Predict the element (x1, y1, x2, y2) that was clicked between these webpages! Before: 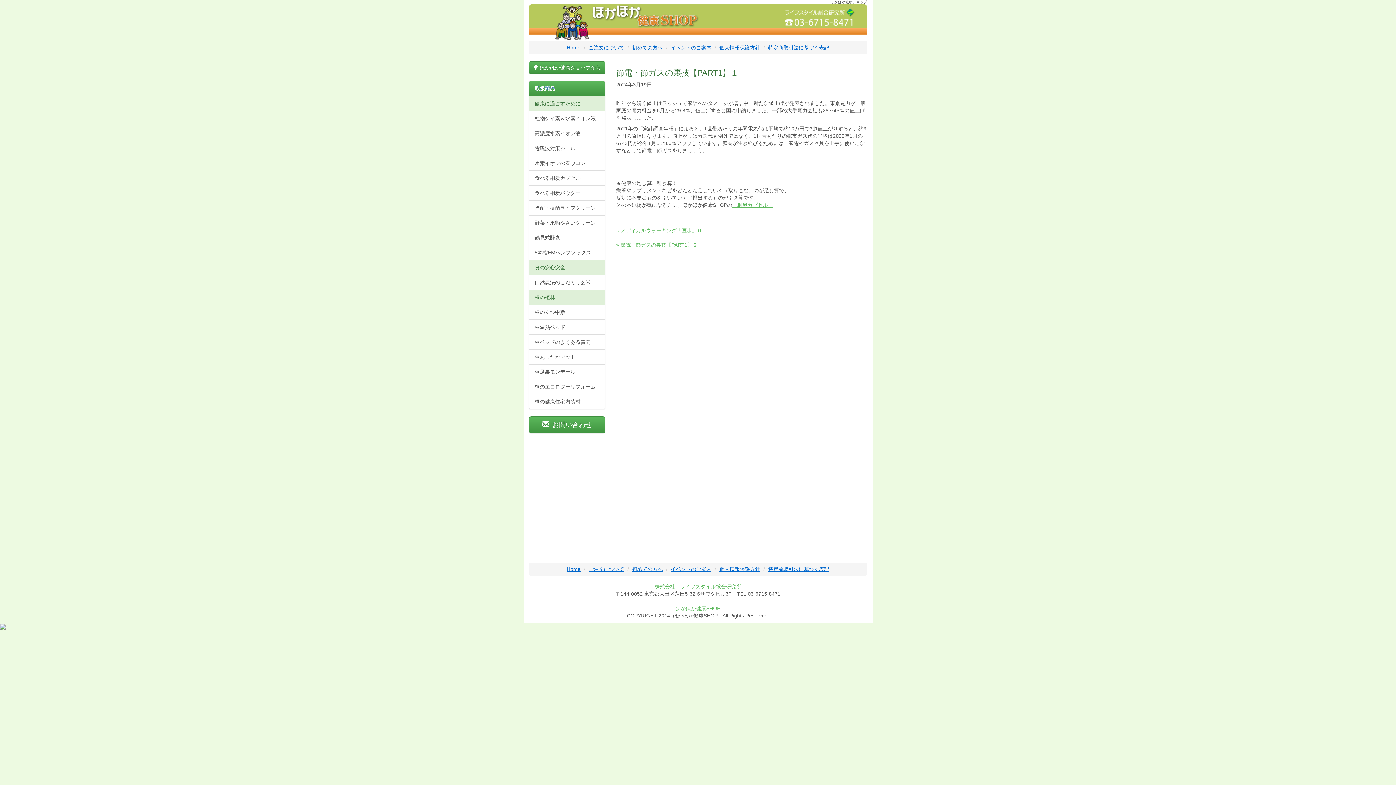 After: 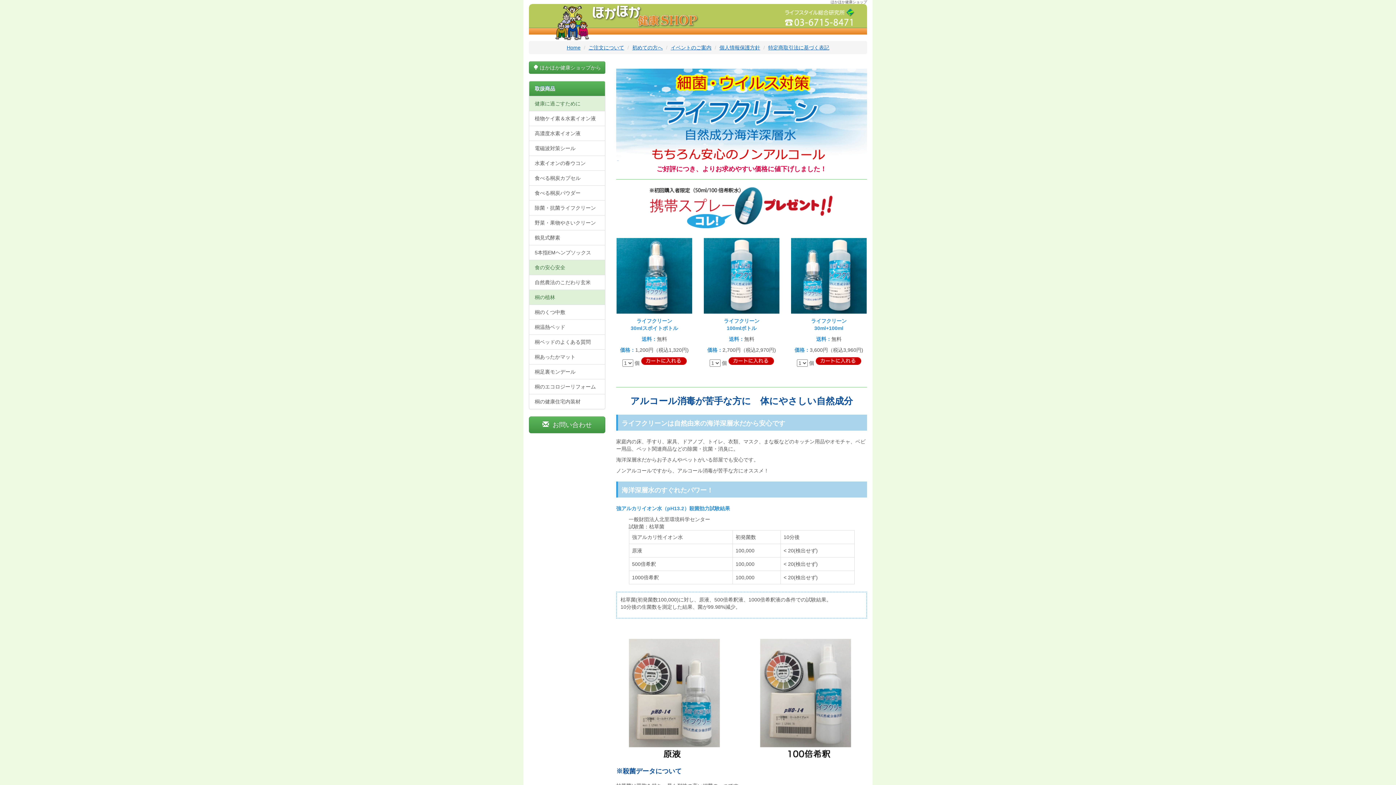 Action: bbox: (529, 200, 605, 215) label: 除菌・抗菌ライフクリーン